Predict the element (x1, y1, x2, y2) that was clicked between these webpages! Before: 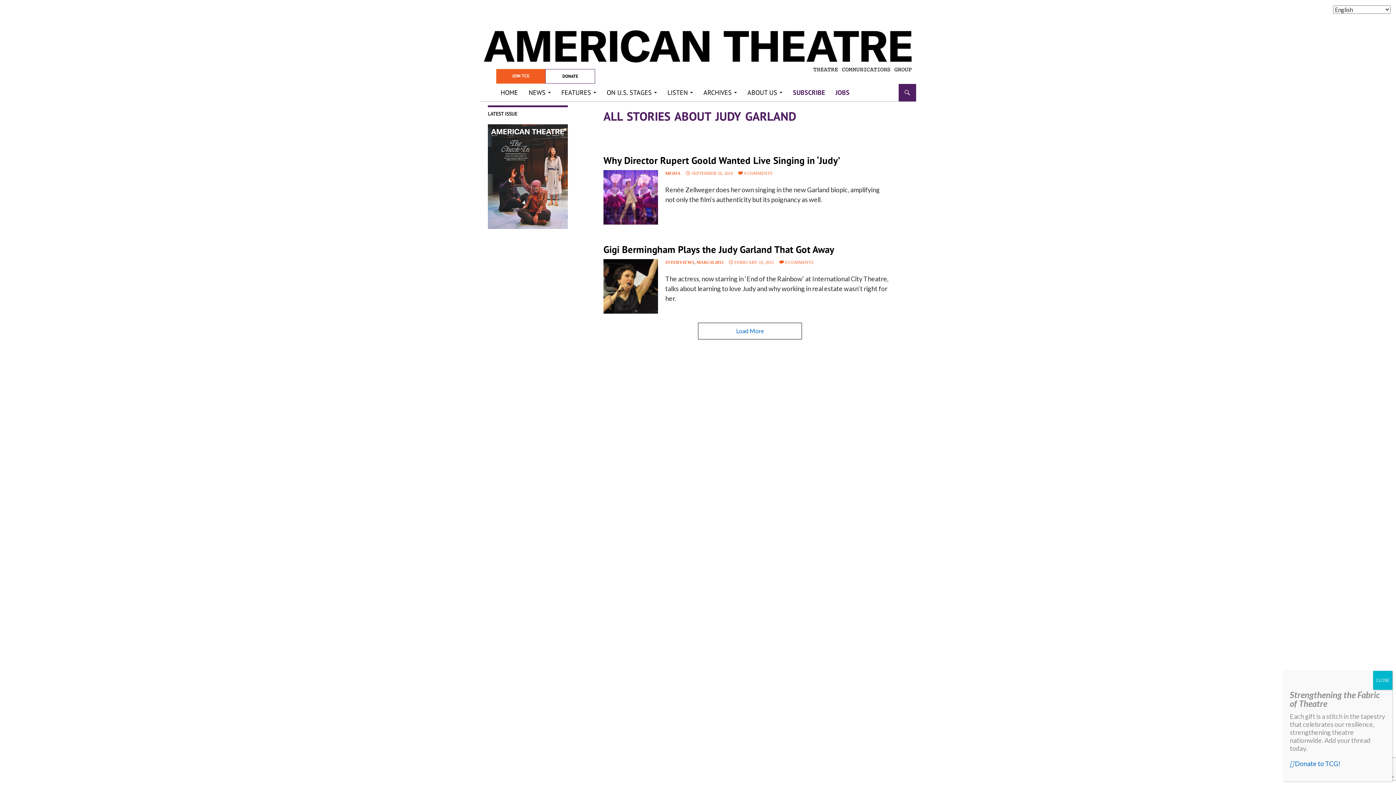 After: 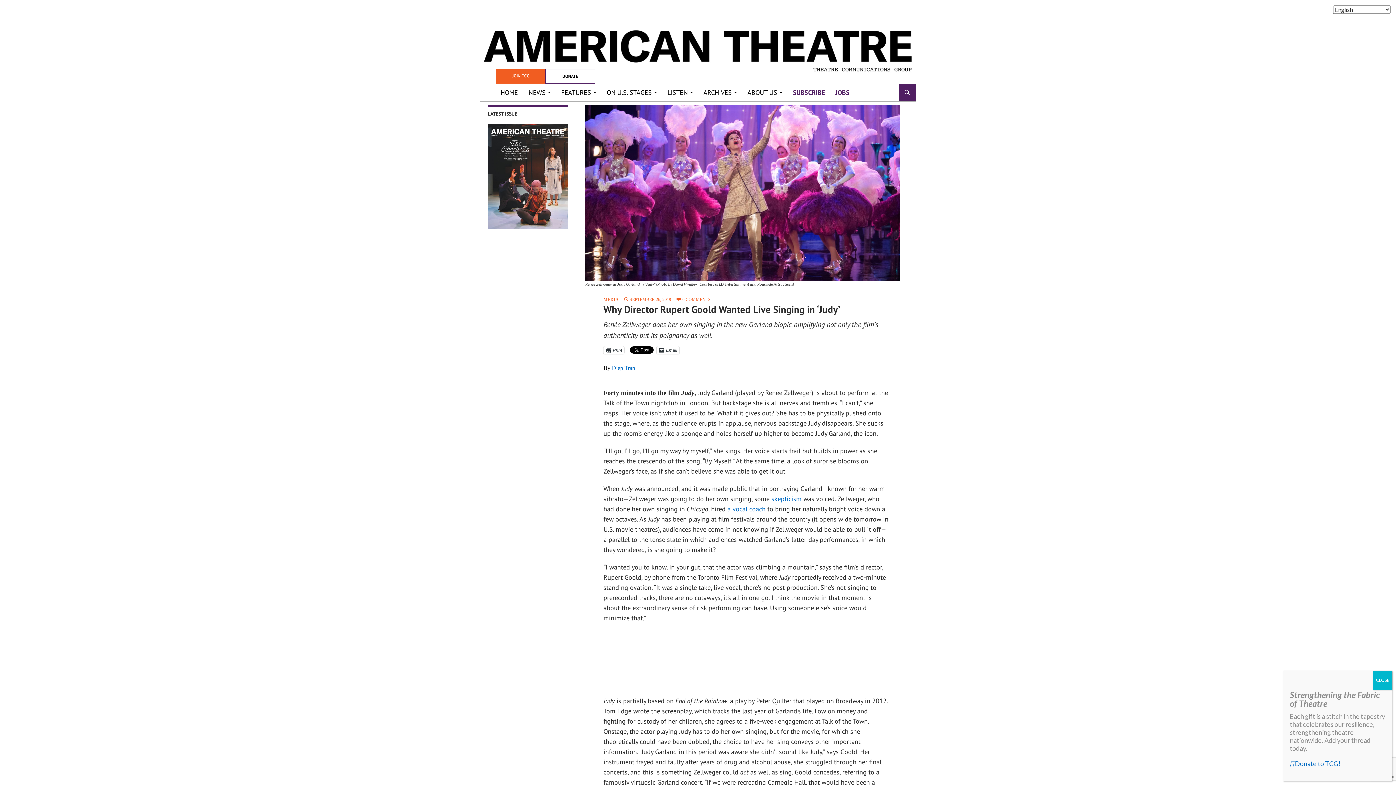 Action: label: SEPTEMBER 26, 2019 bbox: (685, 171, 733, 176)